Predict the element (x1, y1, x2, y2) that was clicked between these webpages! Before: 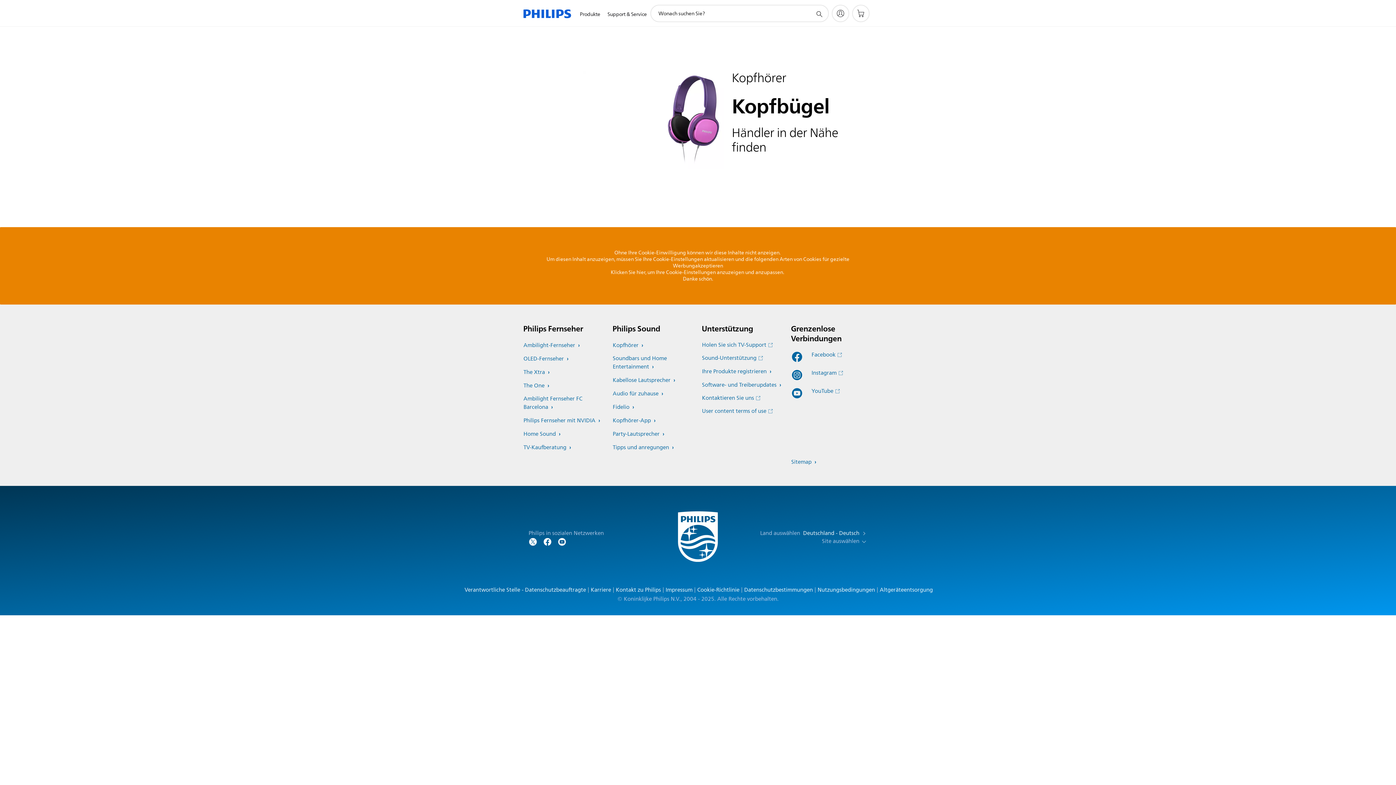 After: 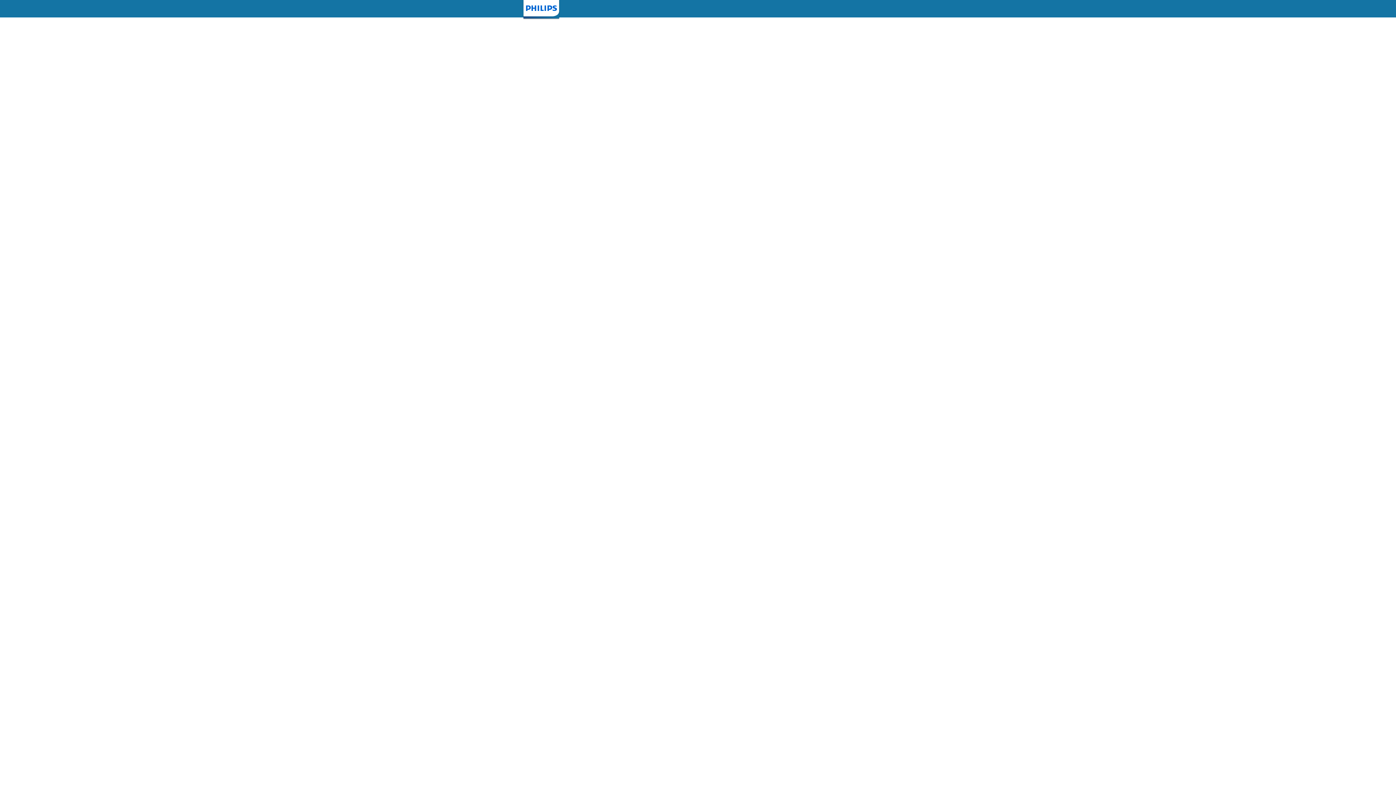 Action: bbox: (702, 367, 771, 376) label: Ihre Produkte registrieren 